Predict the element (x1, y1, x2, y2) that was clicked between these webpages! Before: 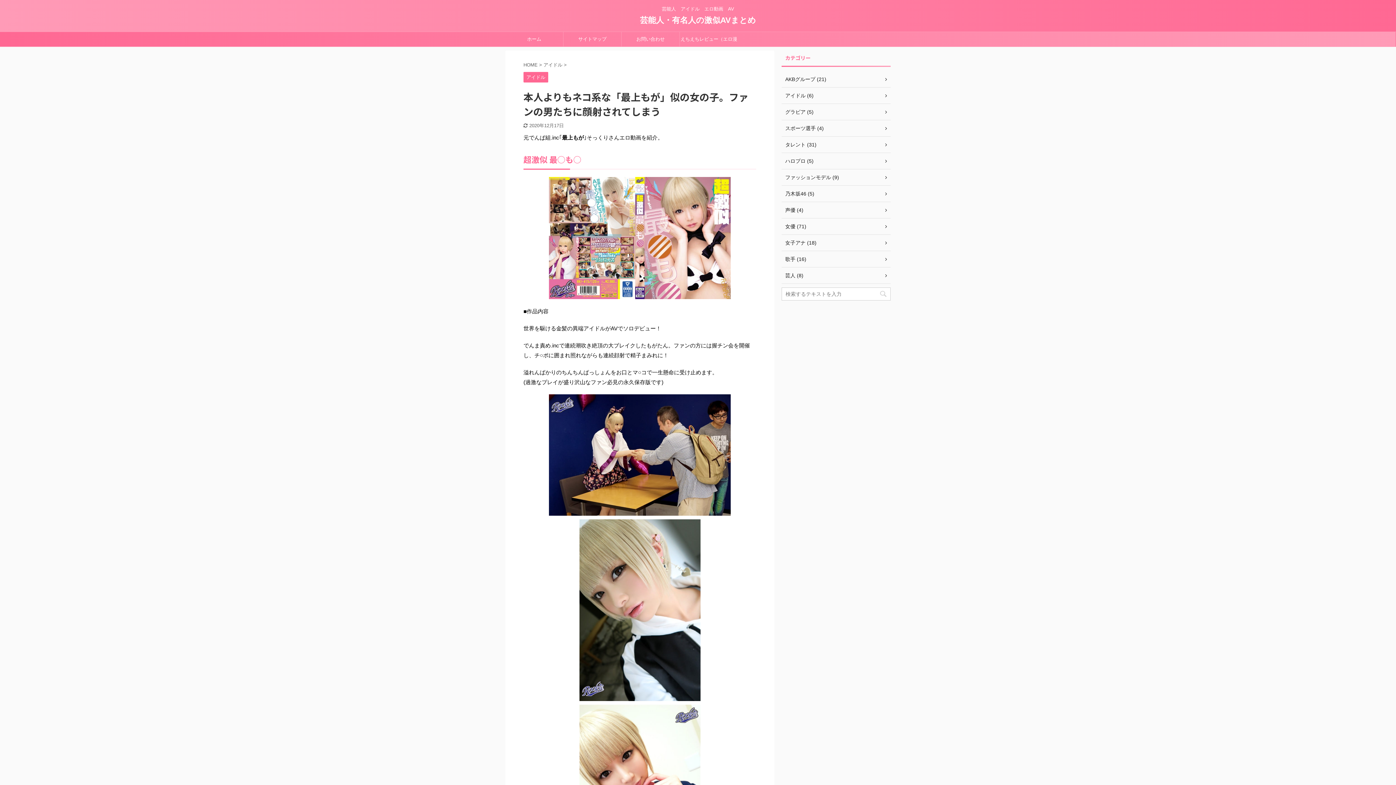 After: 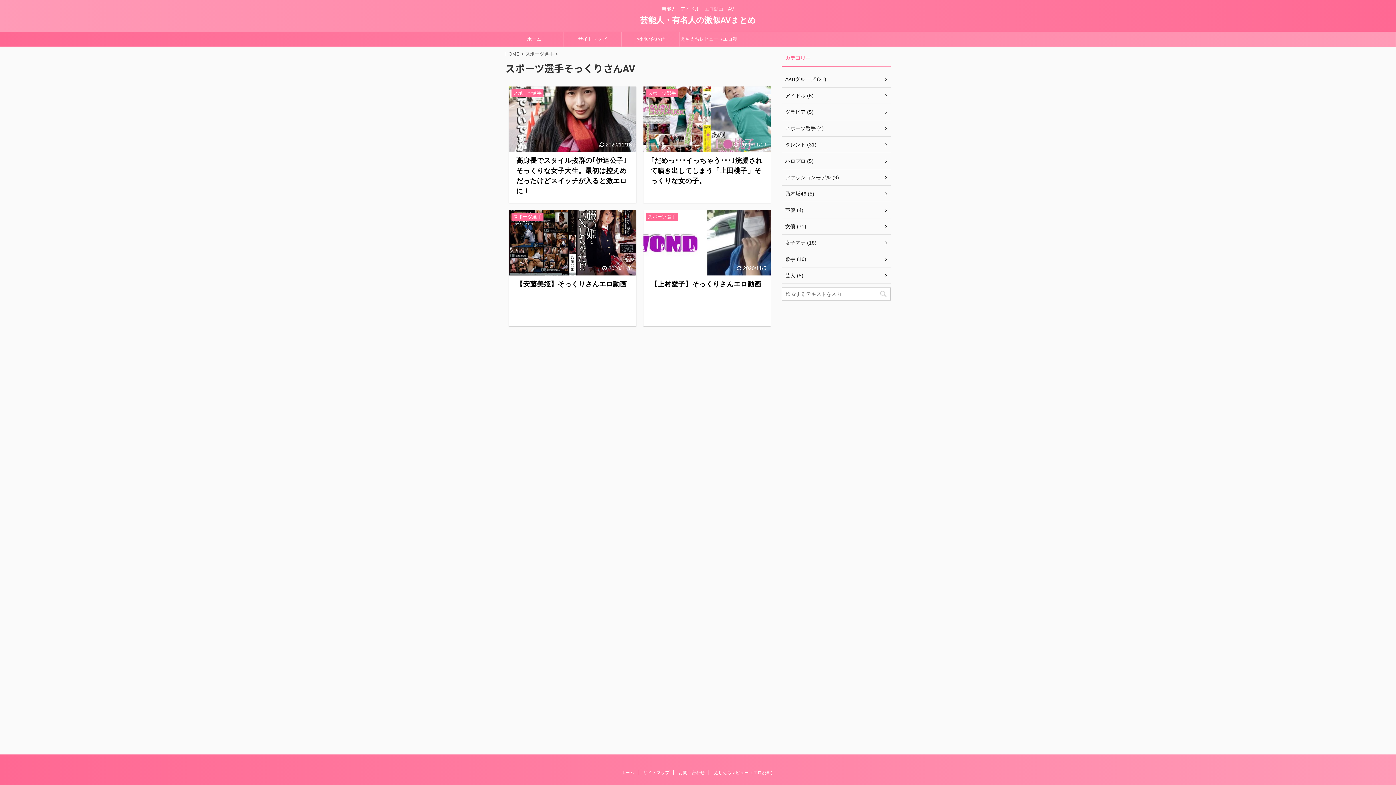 Action: bbox: (781, 120, 890, 136) label: スポーツ選手 (4)